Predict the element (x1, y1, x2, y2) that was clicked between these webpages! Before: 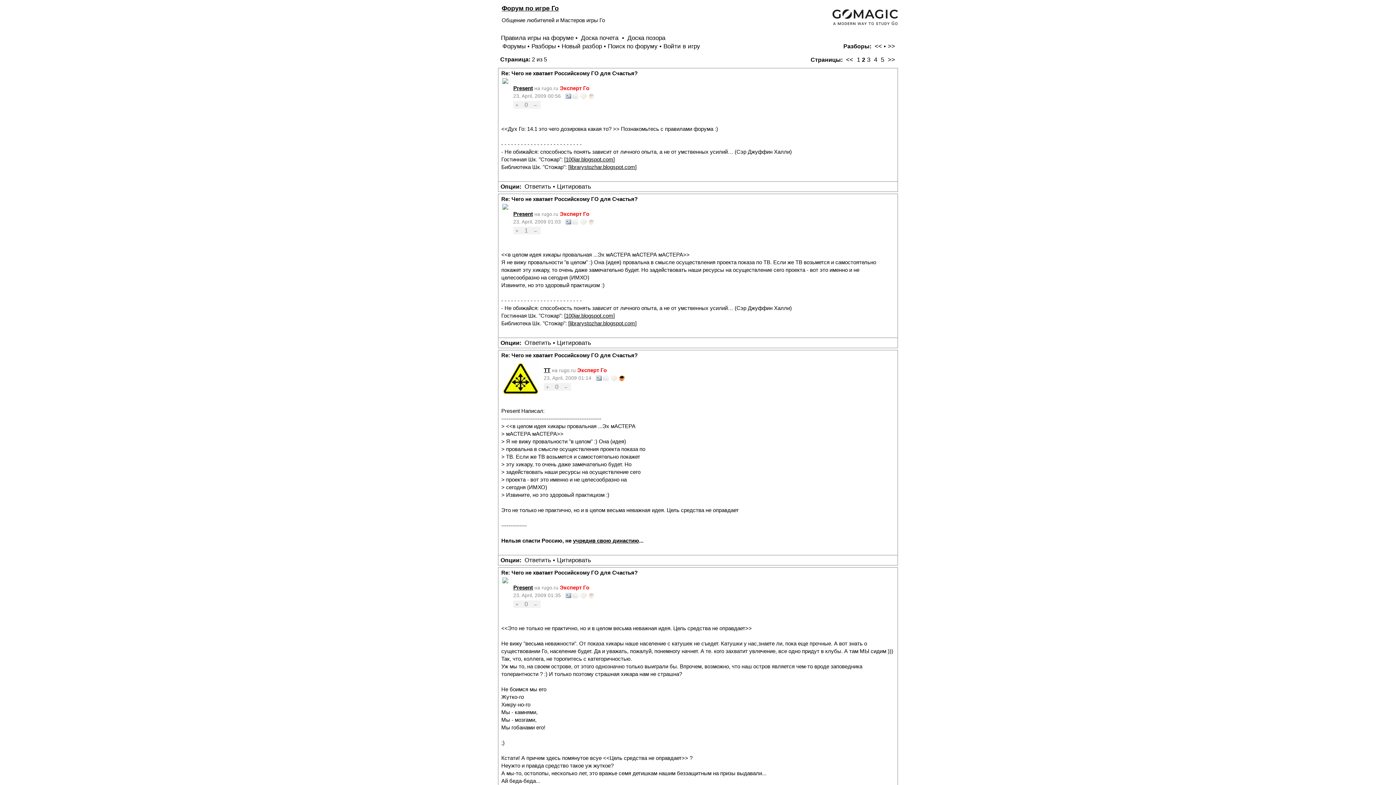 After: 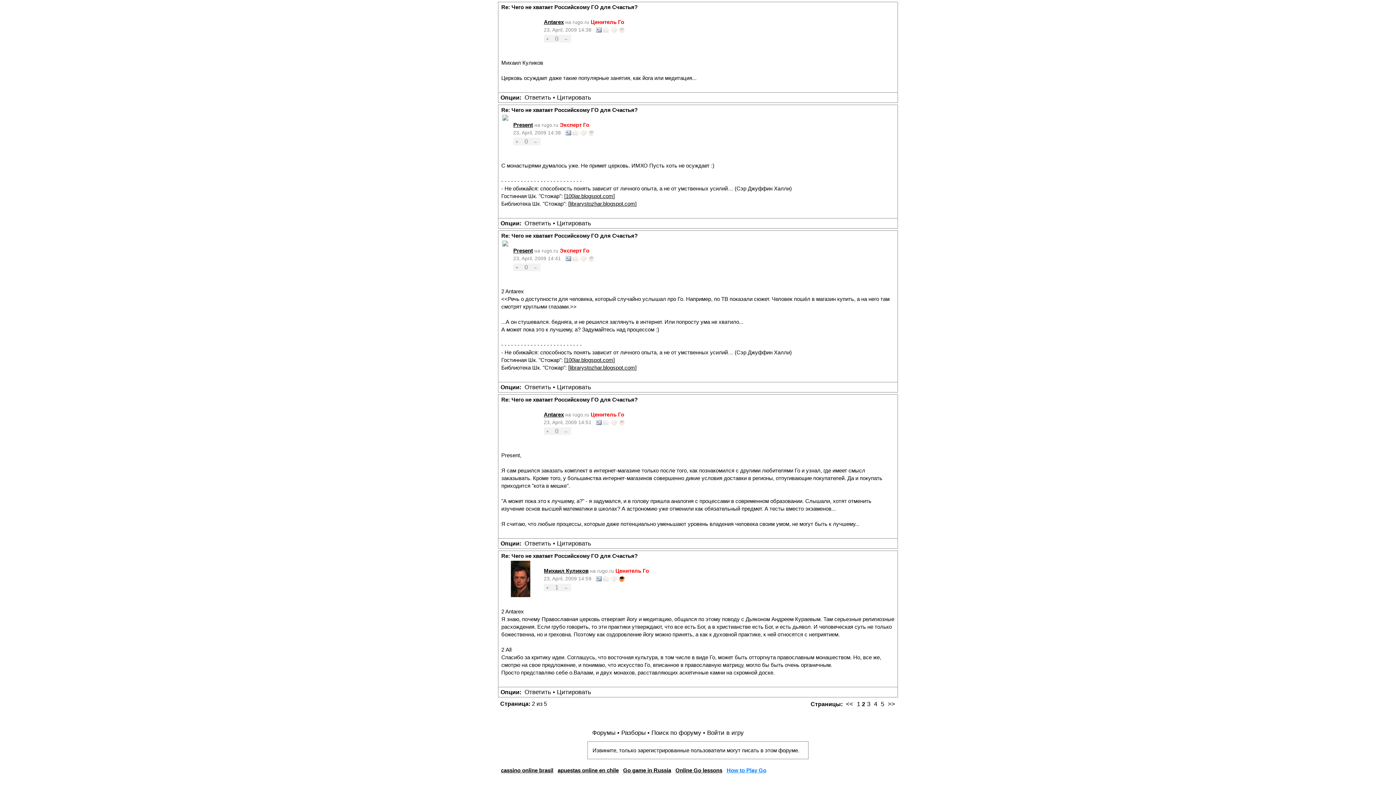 Action: label: Цитировать bbox: (555, 556, 593, 564)